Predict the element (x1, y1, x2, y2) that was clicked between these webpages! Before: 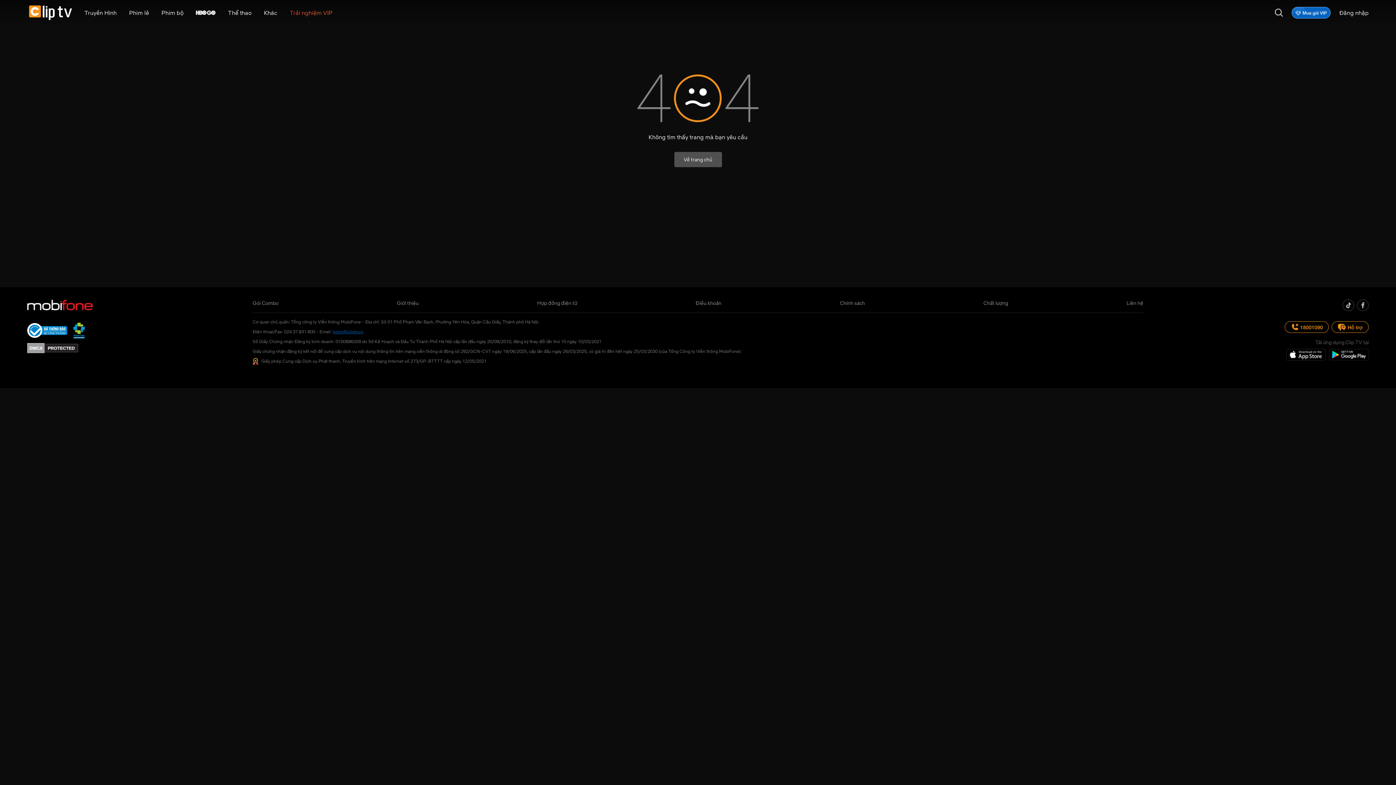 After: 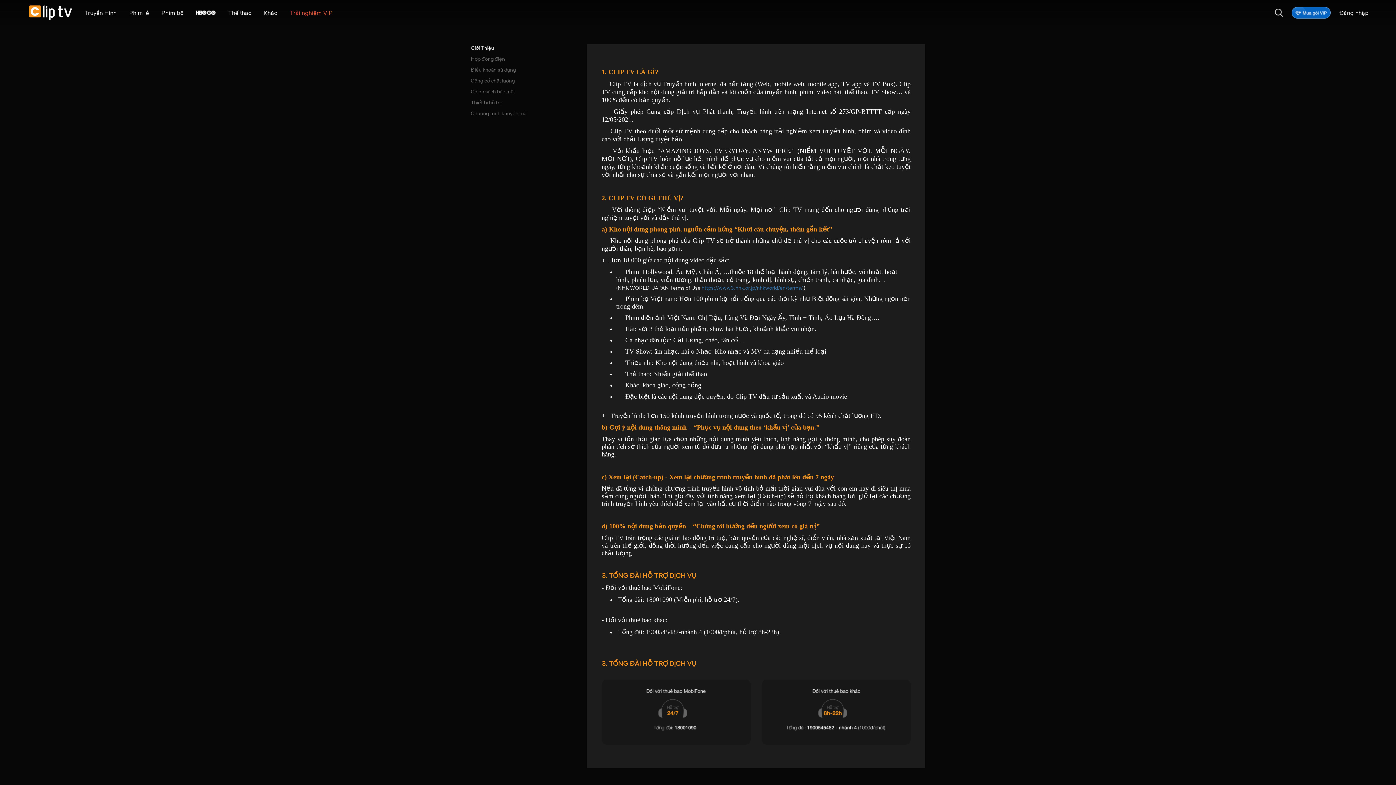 Action: bbox: (397, 299, 418, 306) label: Giới thiệu